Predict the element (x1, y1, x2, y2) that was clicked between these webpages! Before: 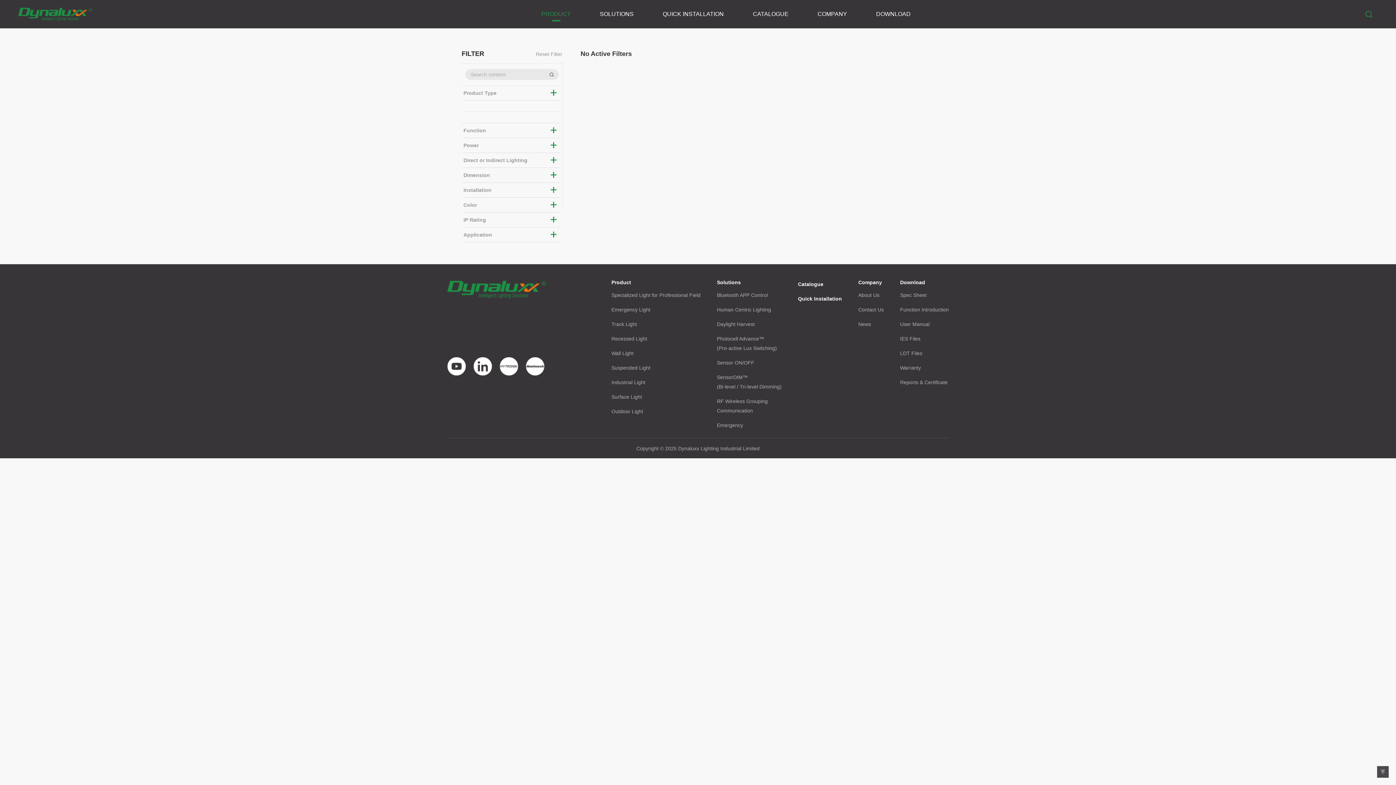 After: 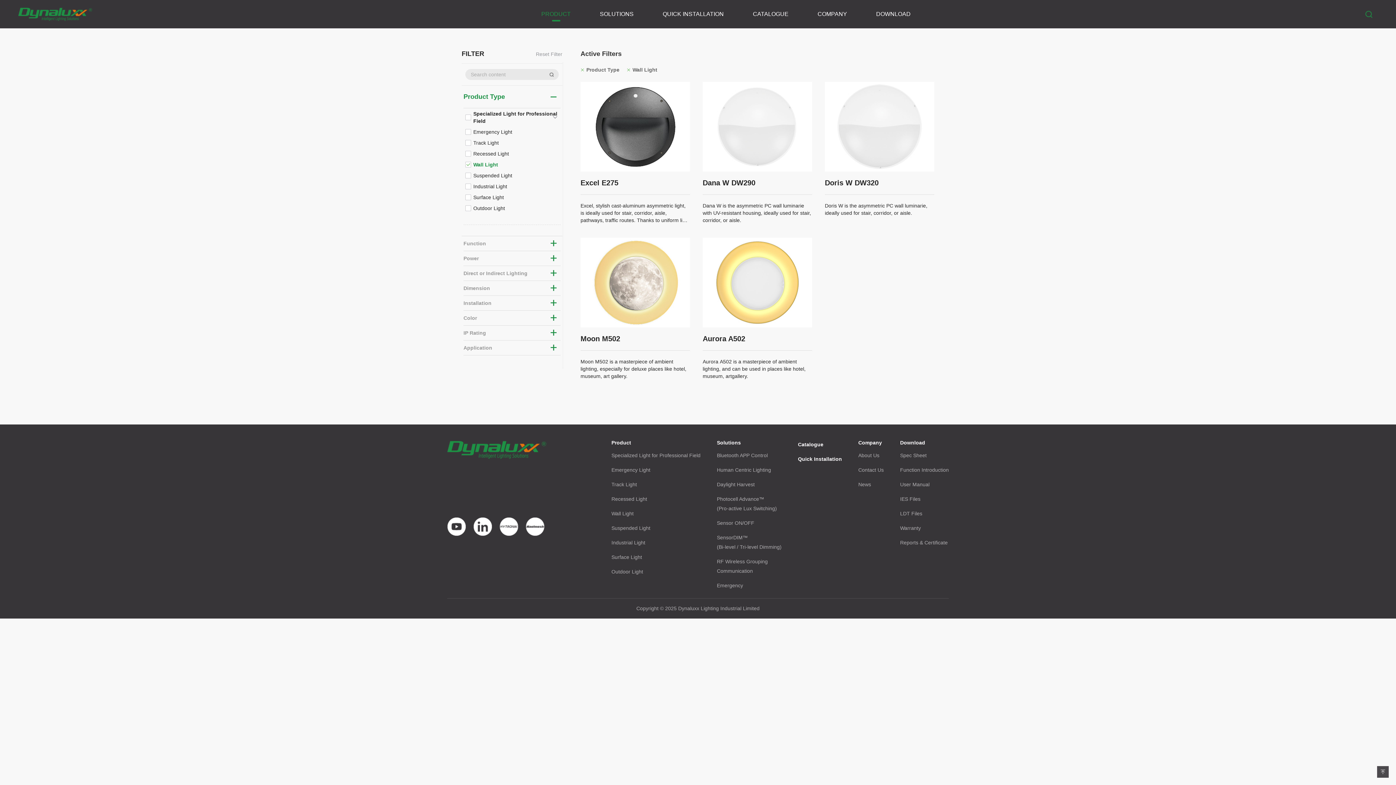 Action: bbox: (611, 348, 633, 358) label: Wall Light